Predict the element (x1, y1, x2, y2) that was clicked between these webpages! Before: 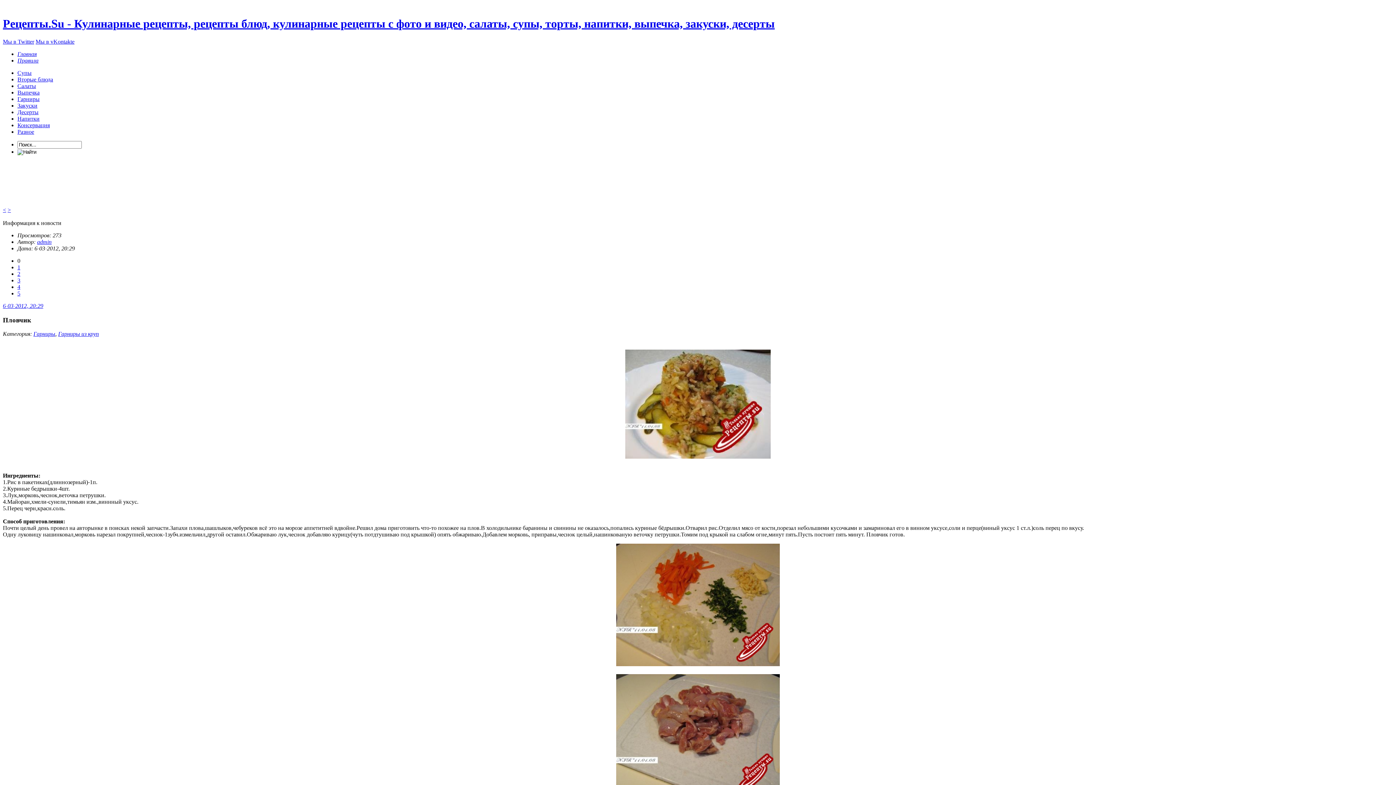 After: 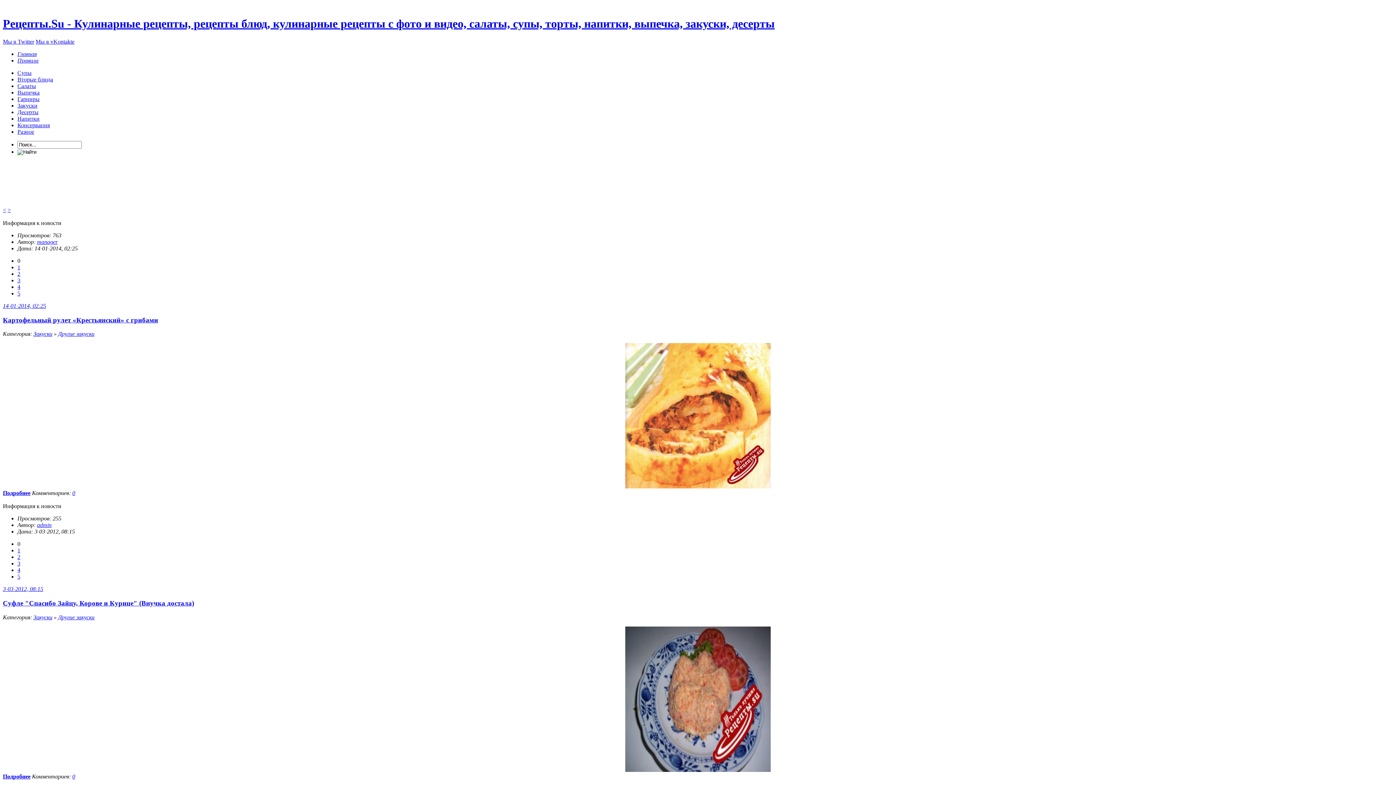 Action: label: Закуски bbox: (17, 102, 37, 108)